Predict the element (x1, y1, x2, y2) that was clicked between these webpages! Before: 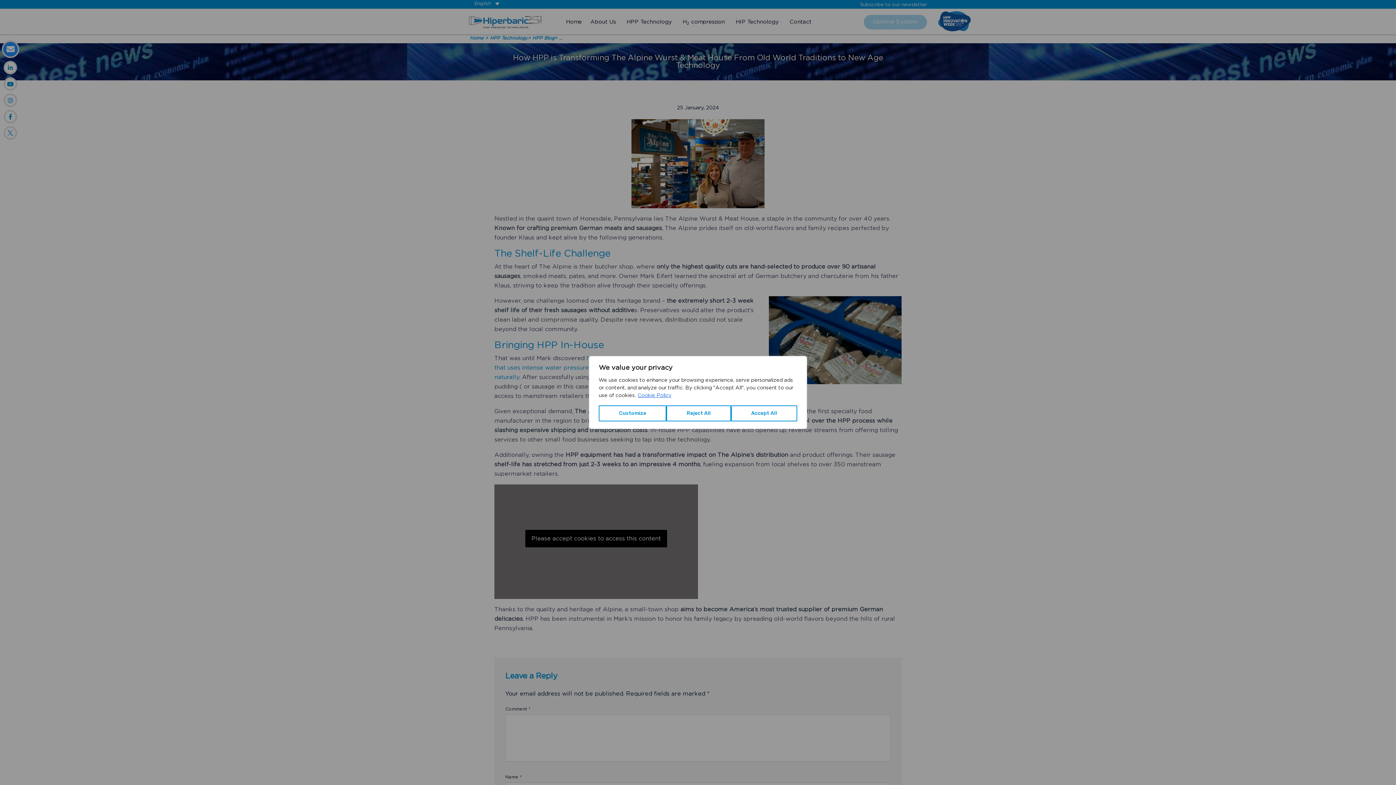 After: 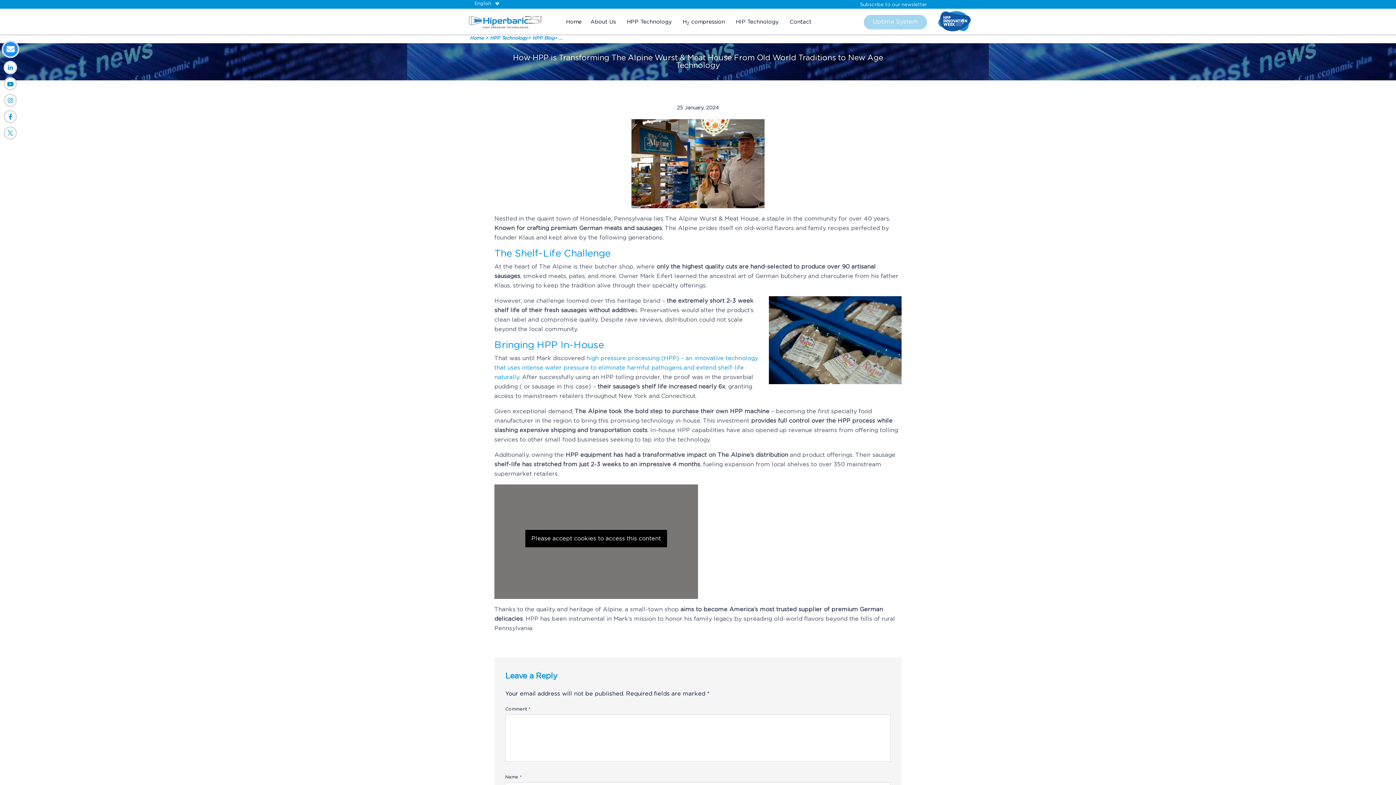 Action: label: Reject All bbox: (666, 405, 731, 421)